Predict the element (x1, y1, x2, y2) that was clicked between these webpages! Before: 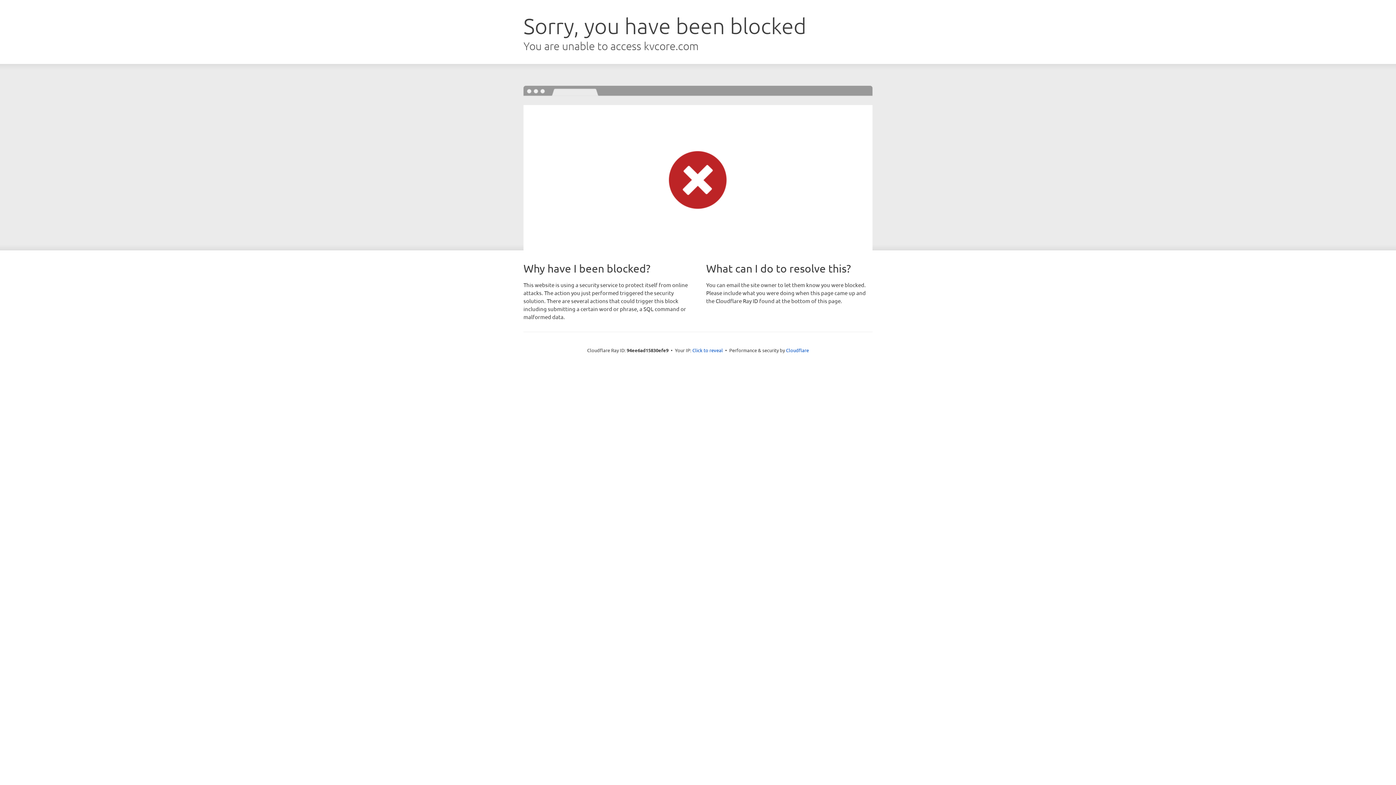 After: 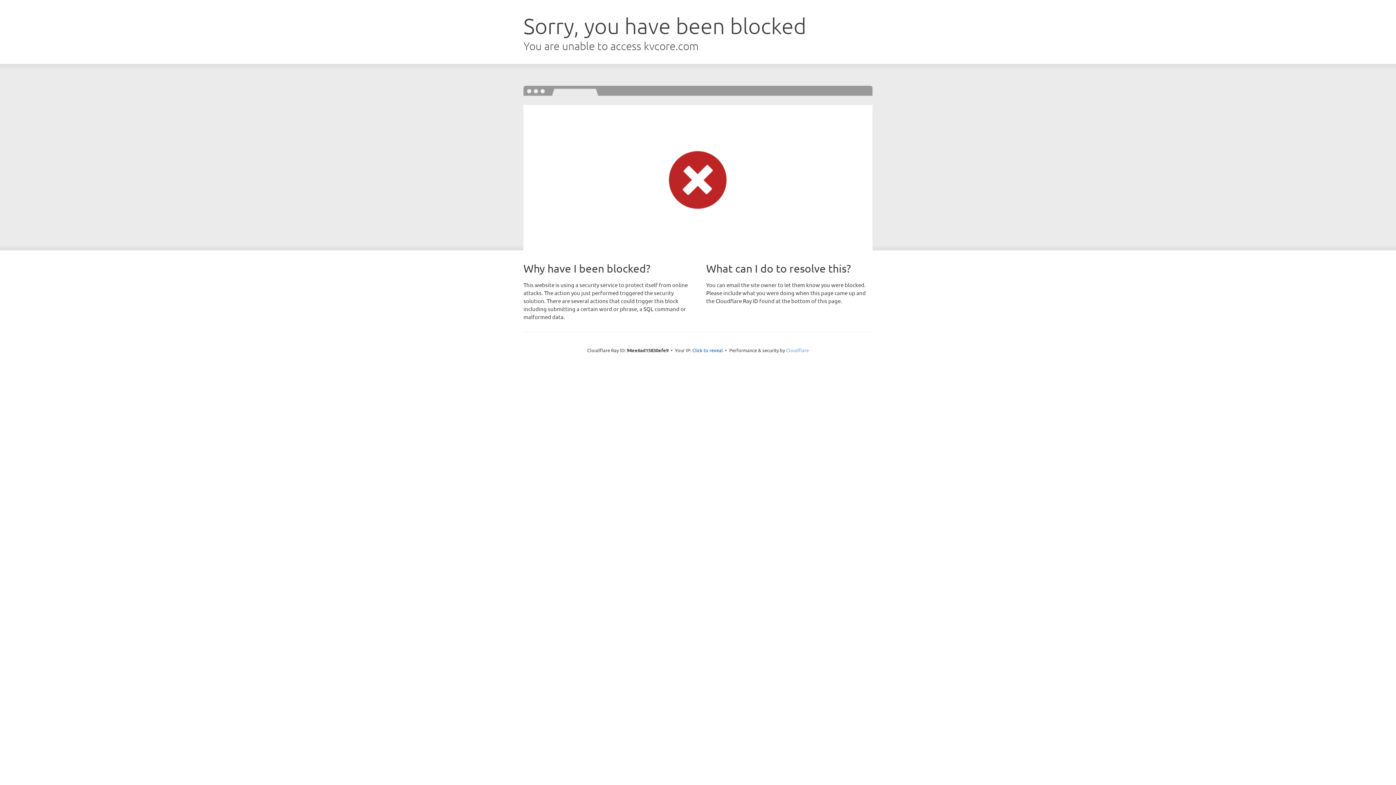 Action: bbox: (786, 347, 809, 353) label: Cloudflare